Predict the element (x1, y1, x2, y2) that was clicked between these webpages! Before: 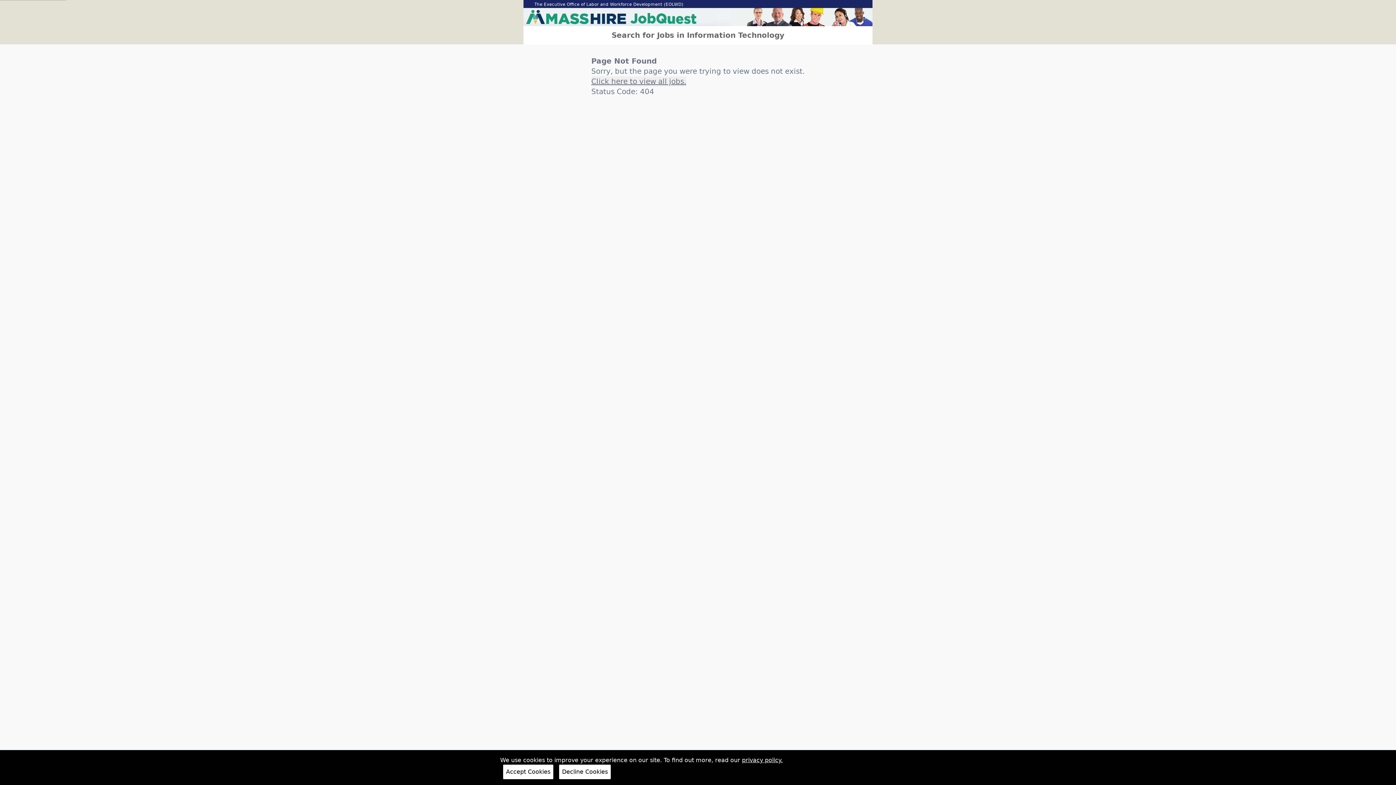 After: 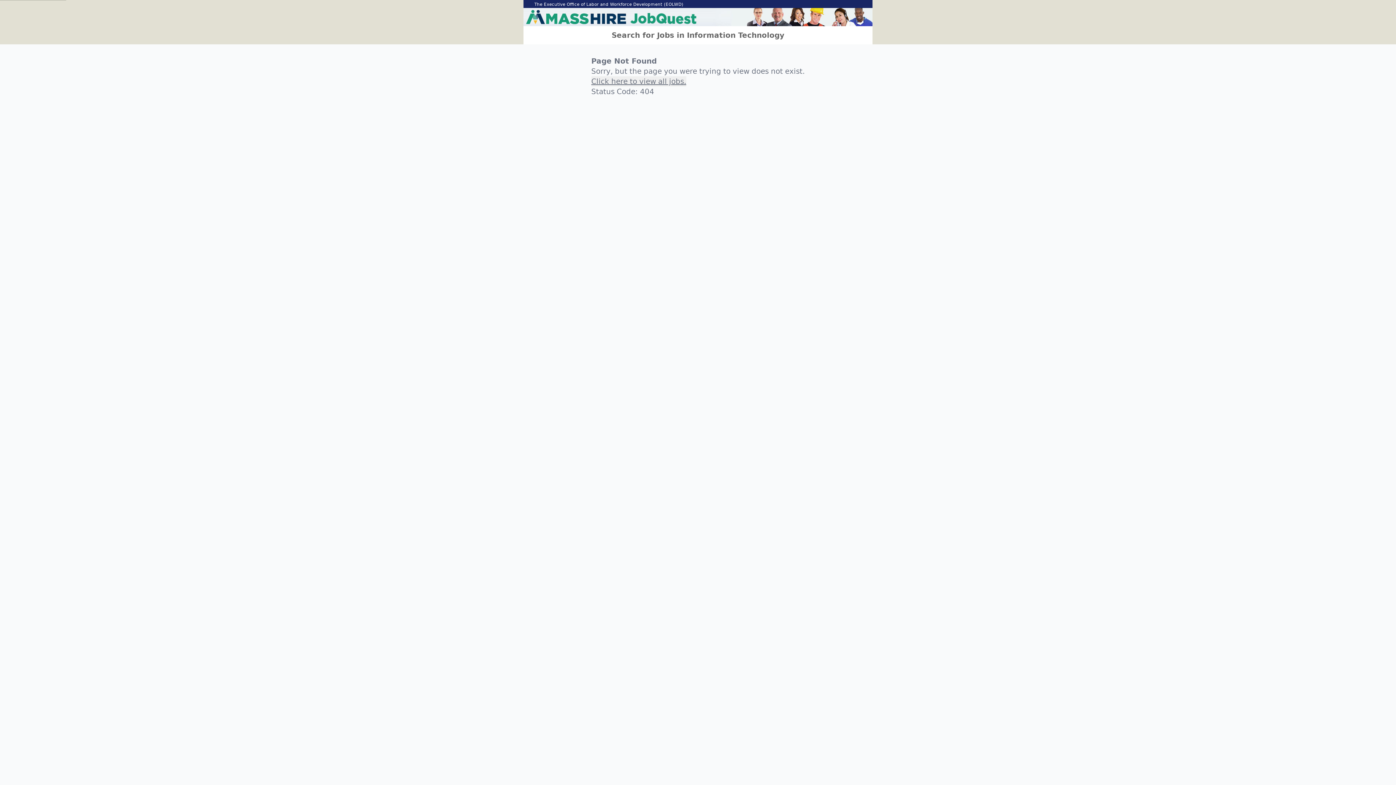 Action: bbox: (503, 765, 553, 779) label: Accept Cookies